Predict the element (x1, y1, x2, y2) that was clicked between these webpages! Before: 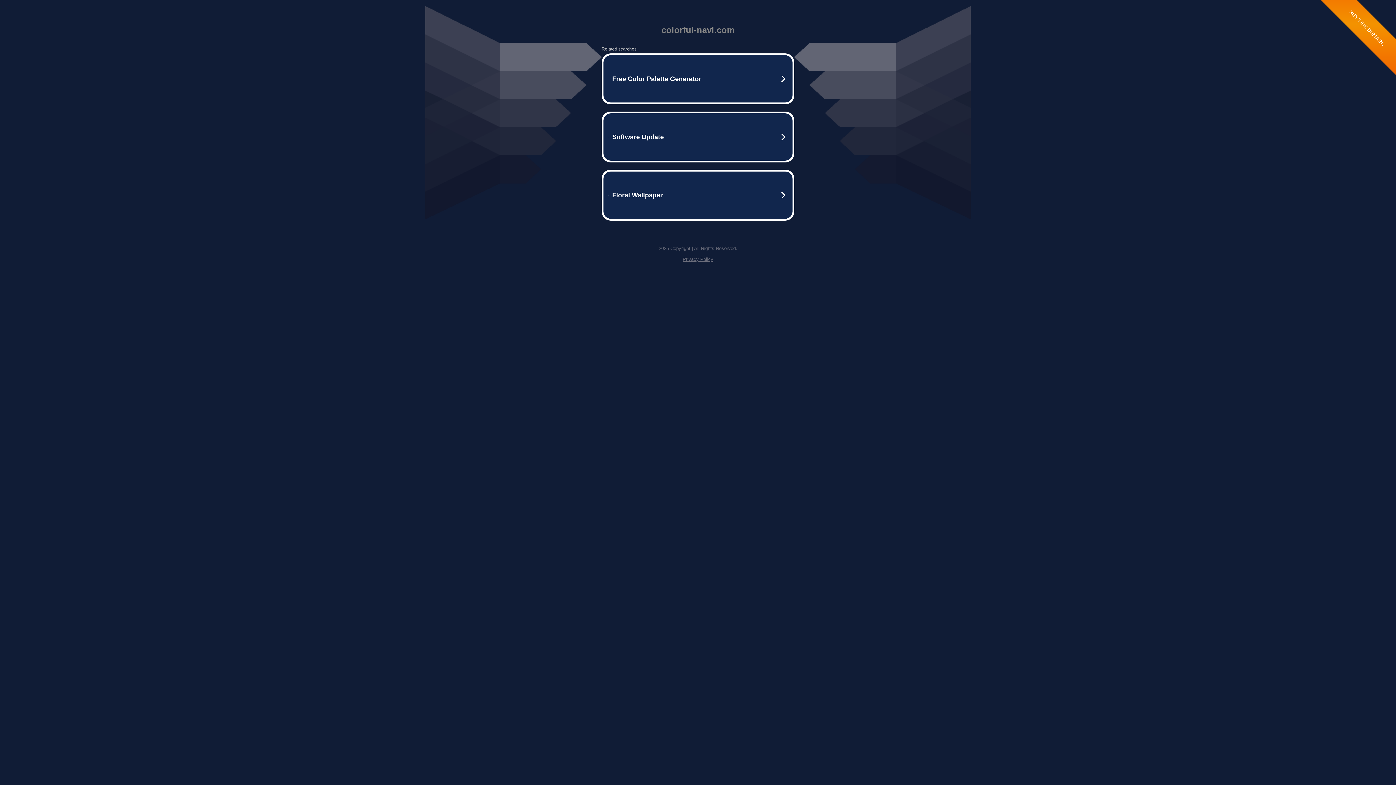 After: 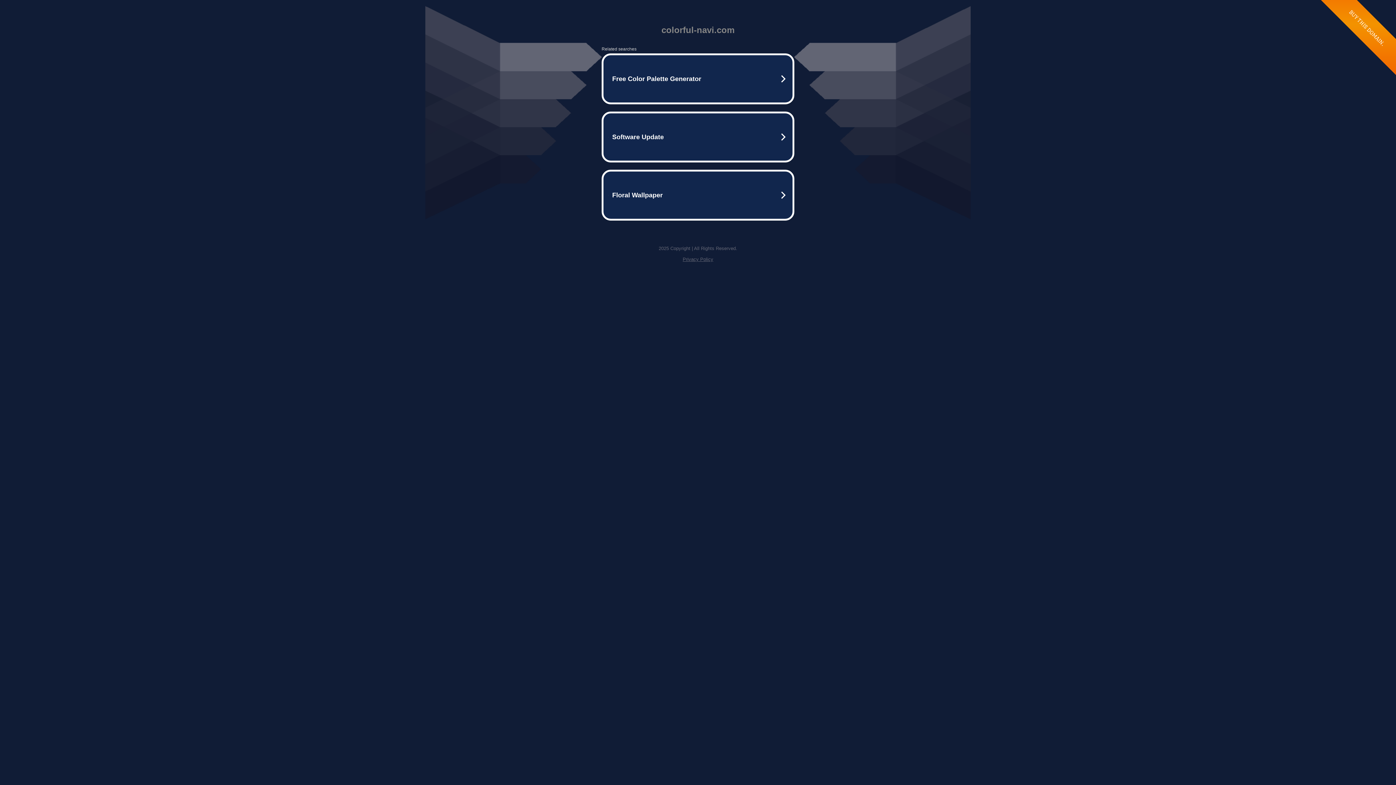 Action: label: Privacy Policy bbox: (682, 256, 713, 262)